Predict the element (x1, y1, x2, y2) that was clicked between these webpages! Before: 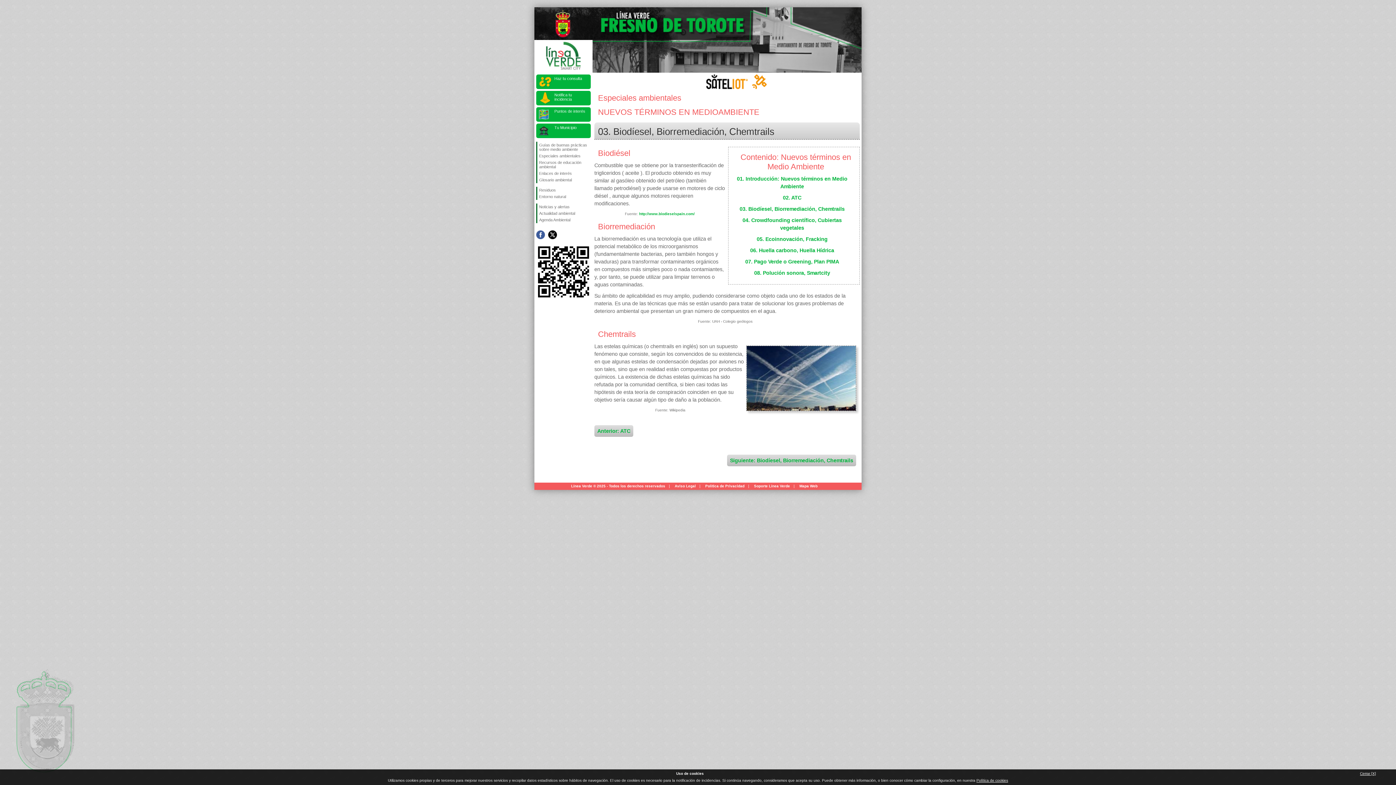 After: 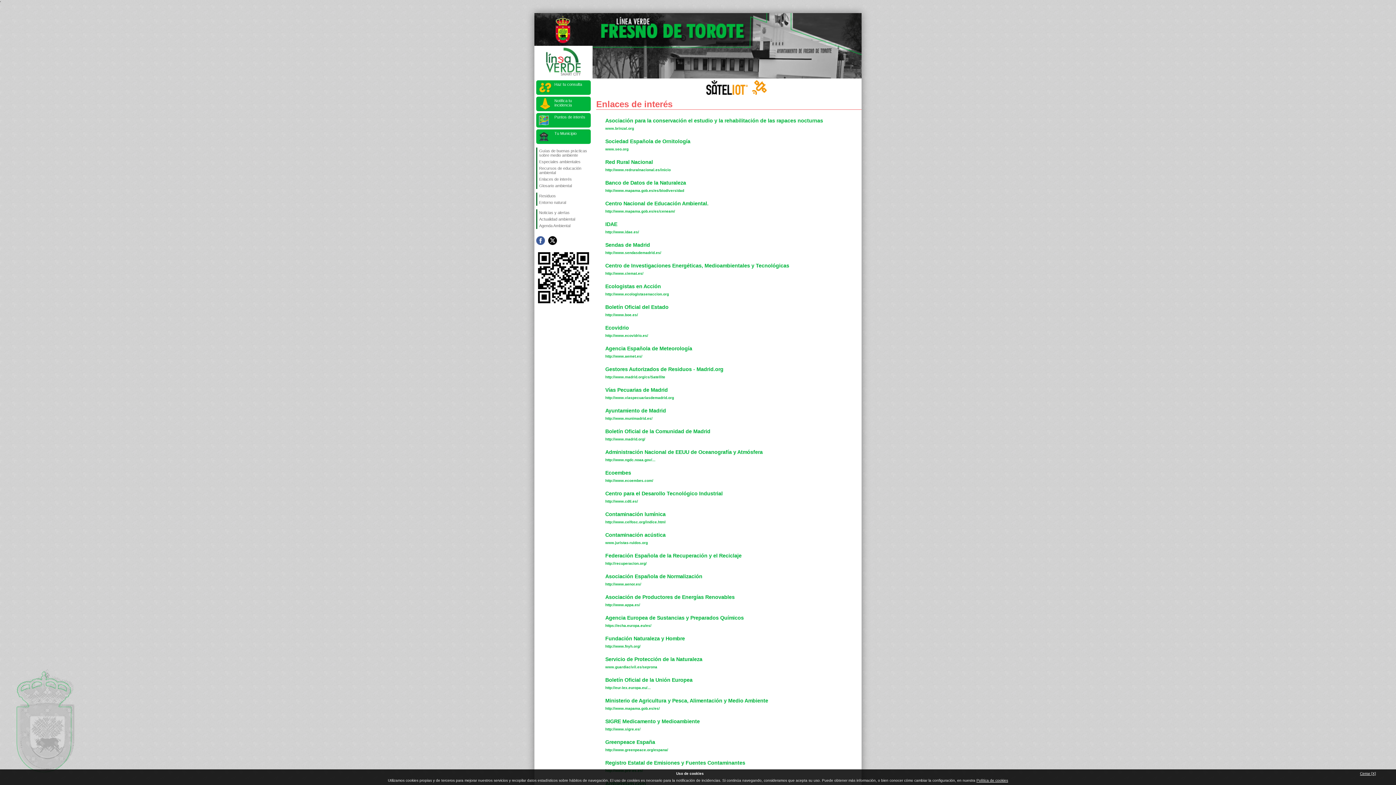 Action: label: Enlaces de interés bbox: (537, 170, 590, 176)